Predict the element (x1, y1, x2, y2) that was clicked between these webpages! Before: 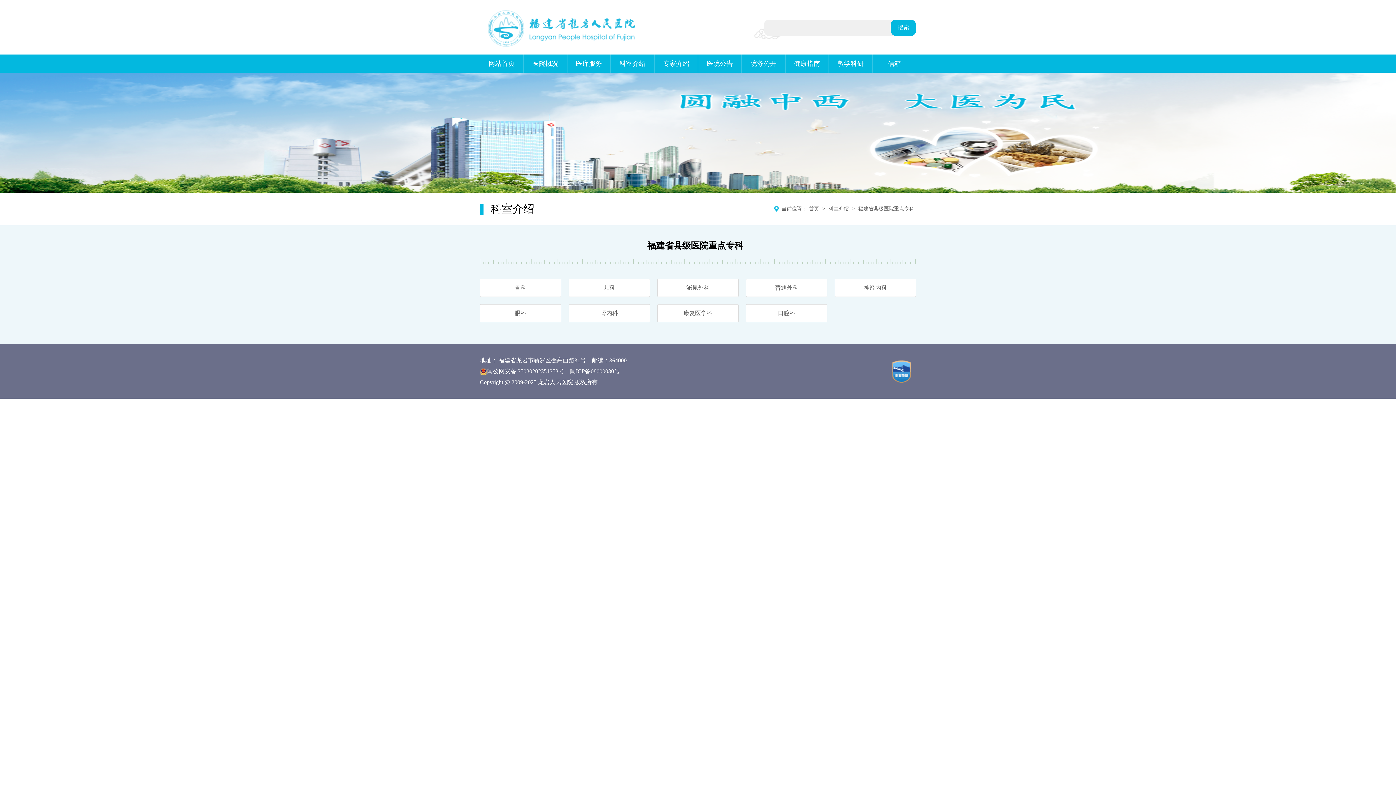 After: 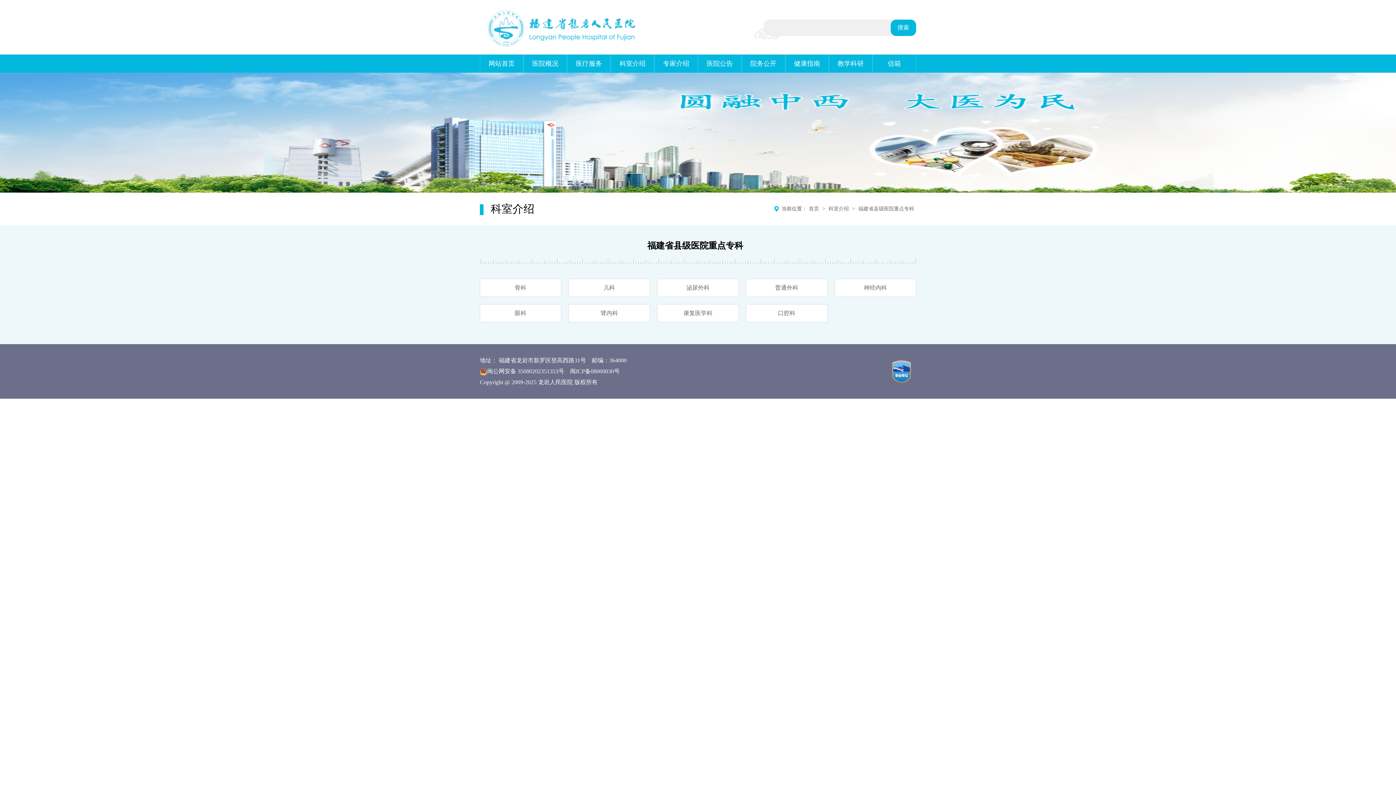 Action: label: 福建省县级医院重点专科 bbox: (858, 206, 914, 211)